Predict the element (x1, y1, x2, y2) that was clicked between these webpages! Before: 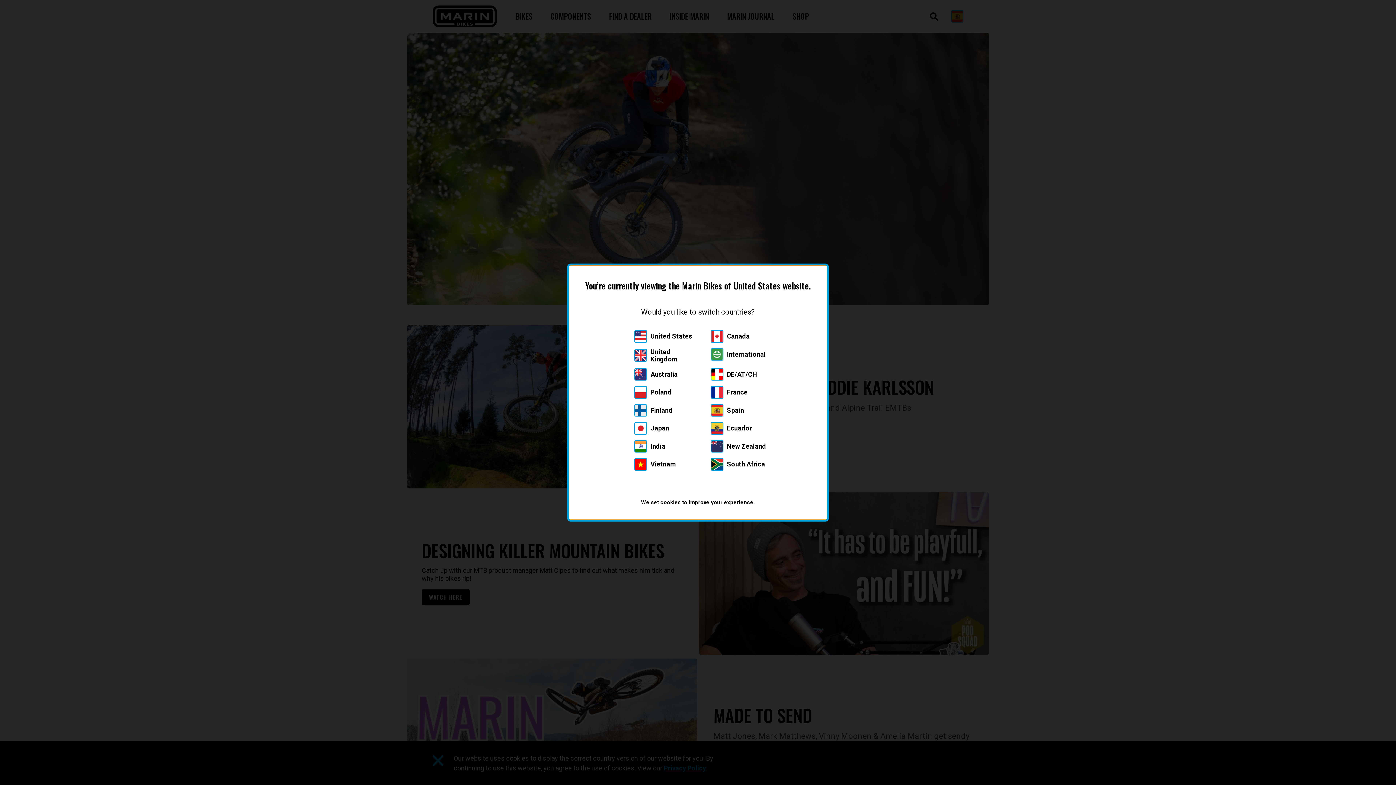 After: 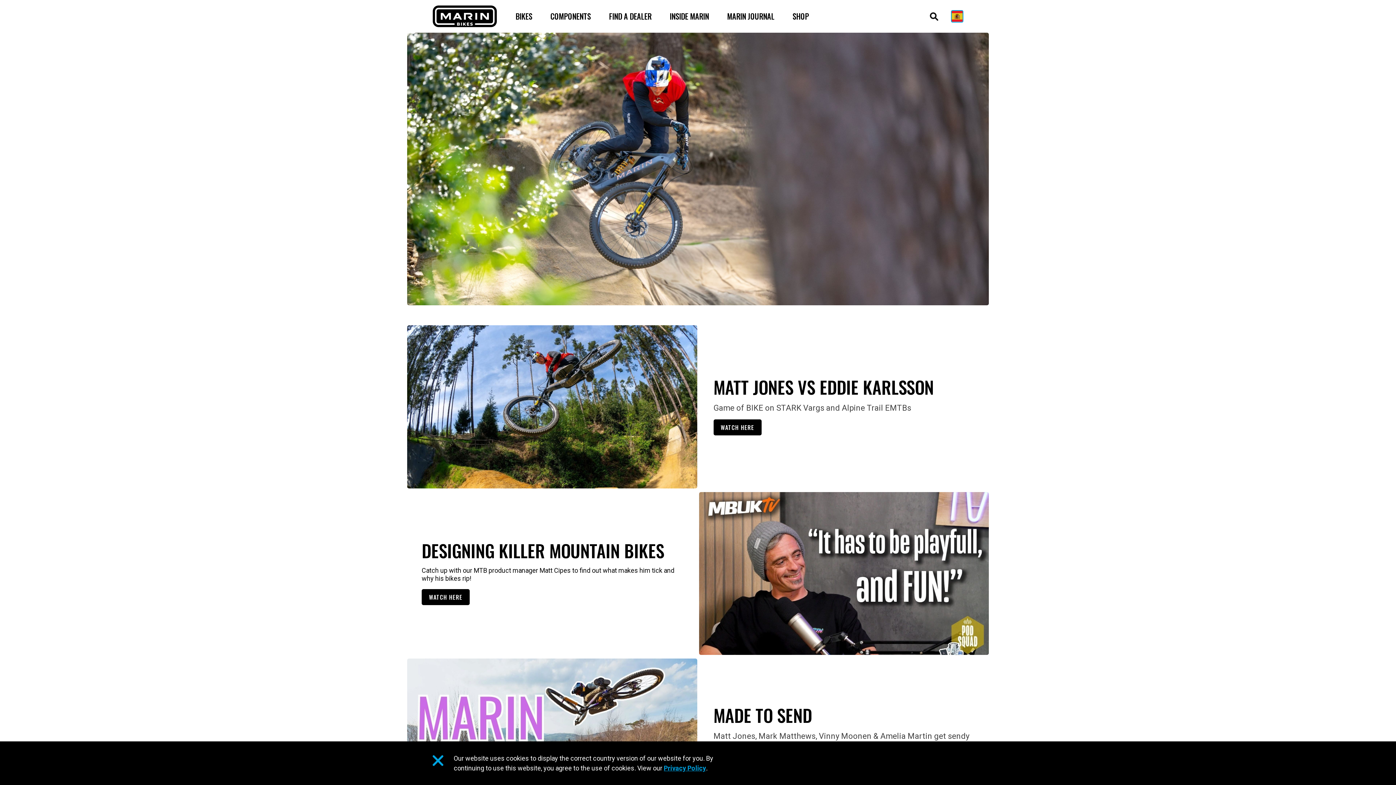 Action: label: Spain bbox: (710, 404, 744, 416)